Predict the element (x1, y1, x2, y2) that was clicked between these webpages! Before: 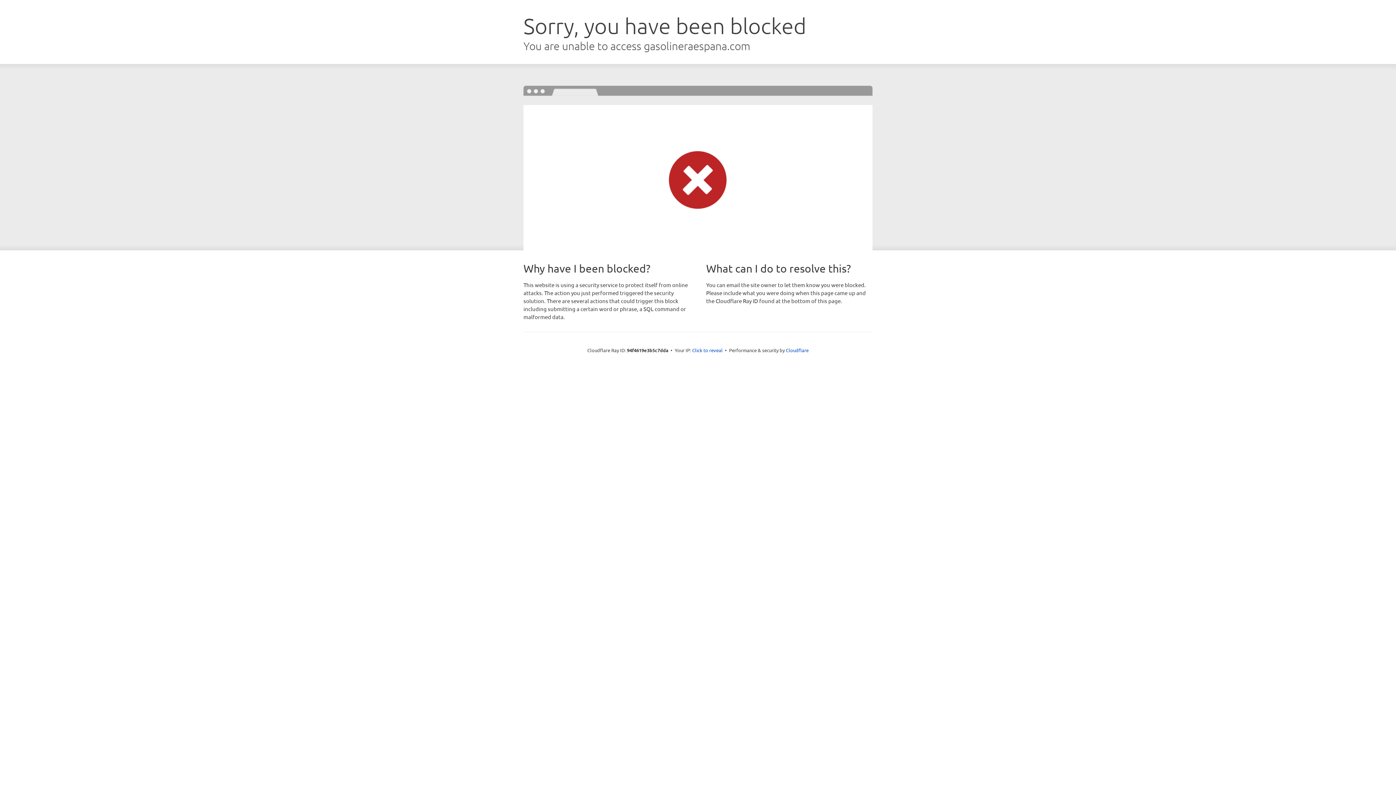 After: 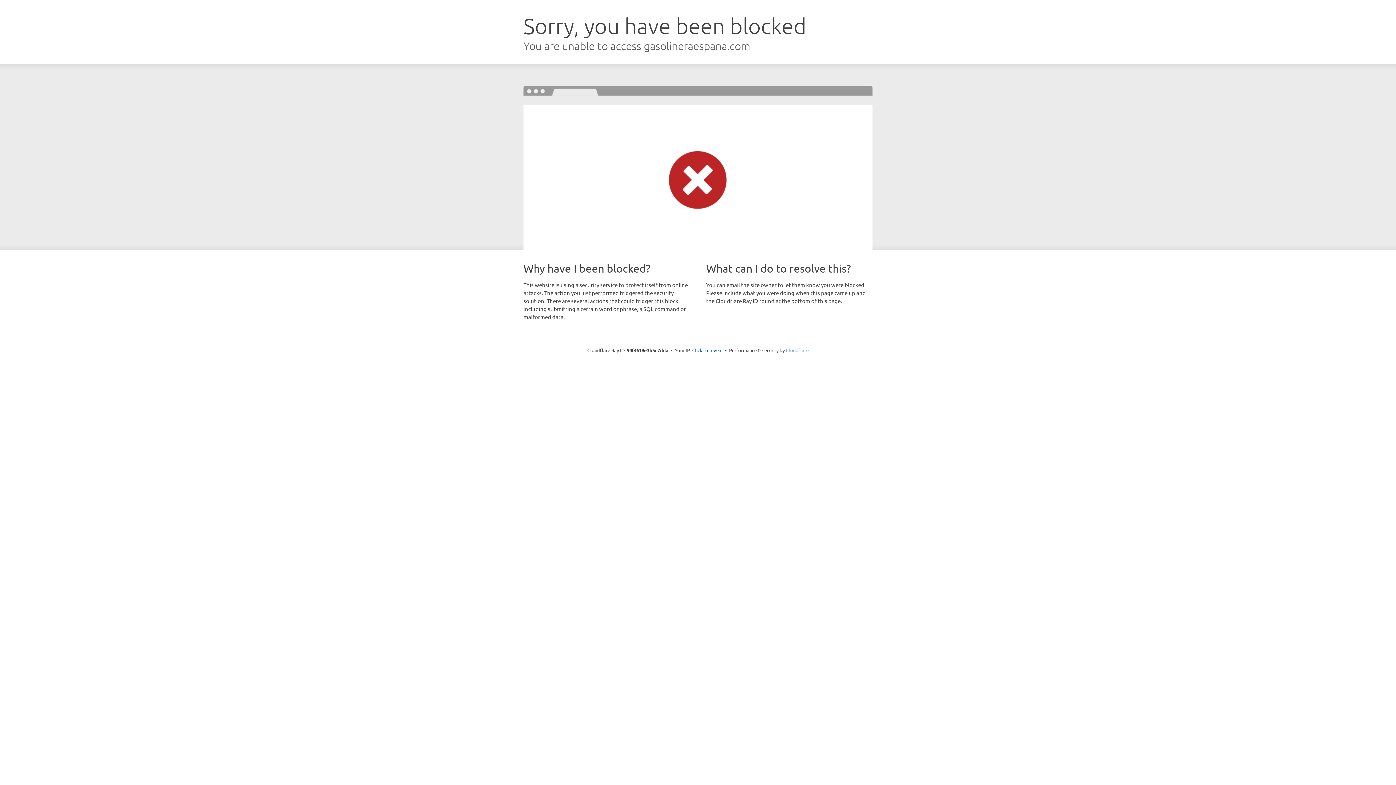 Action: bbox: (786, 347, 808, 353) label: Cloudflare